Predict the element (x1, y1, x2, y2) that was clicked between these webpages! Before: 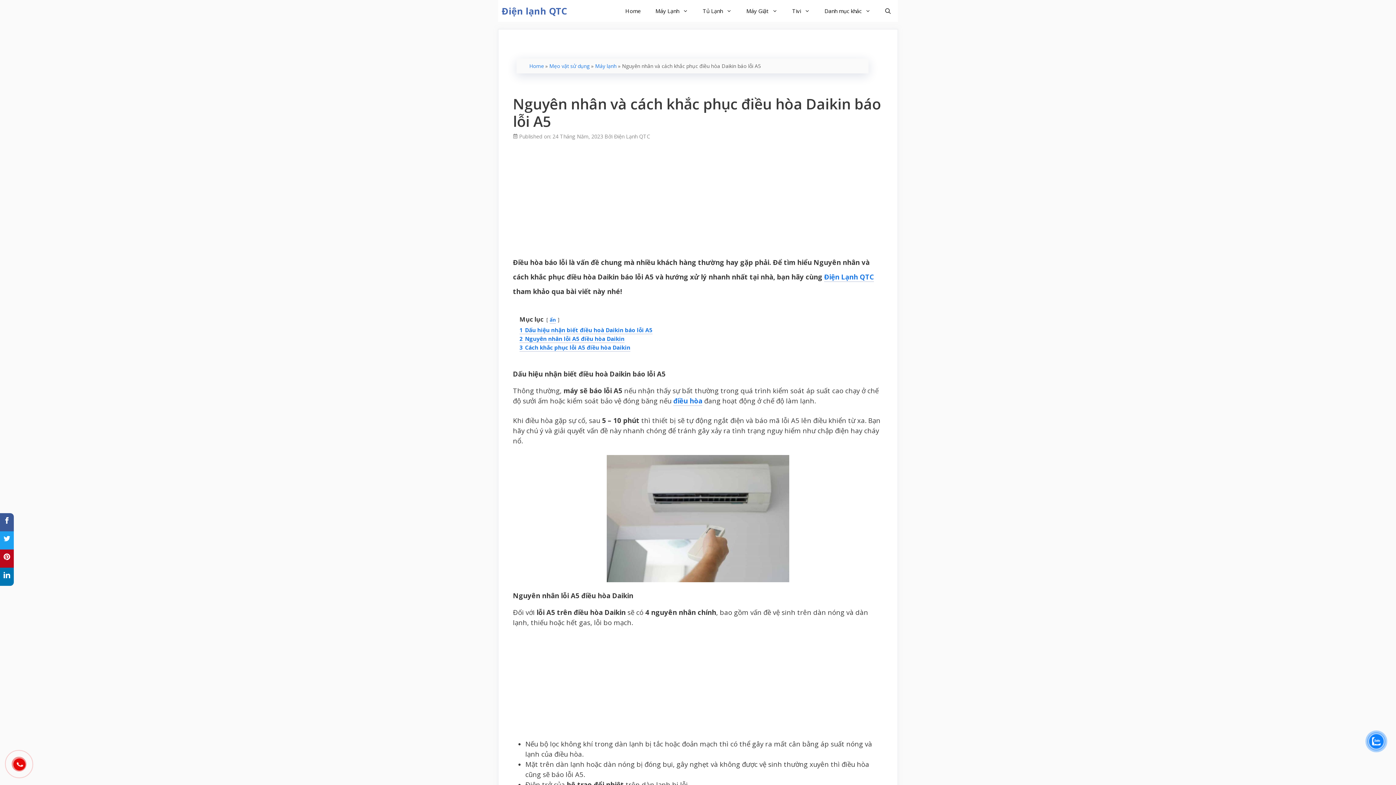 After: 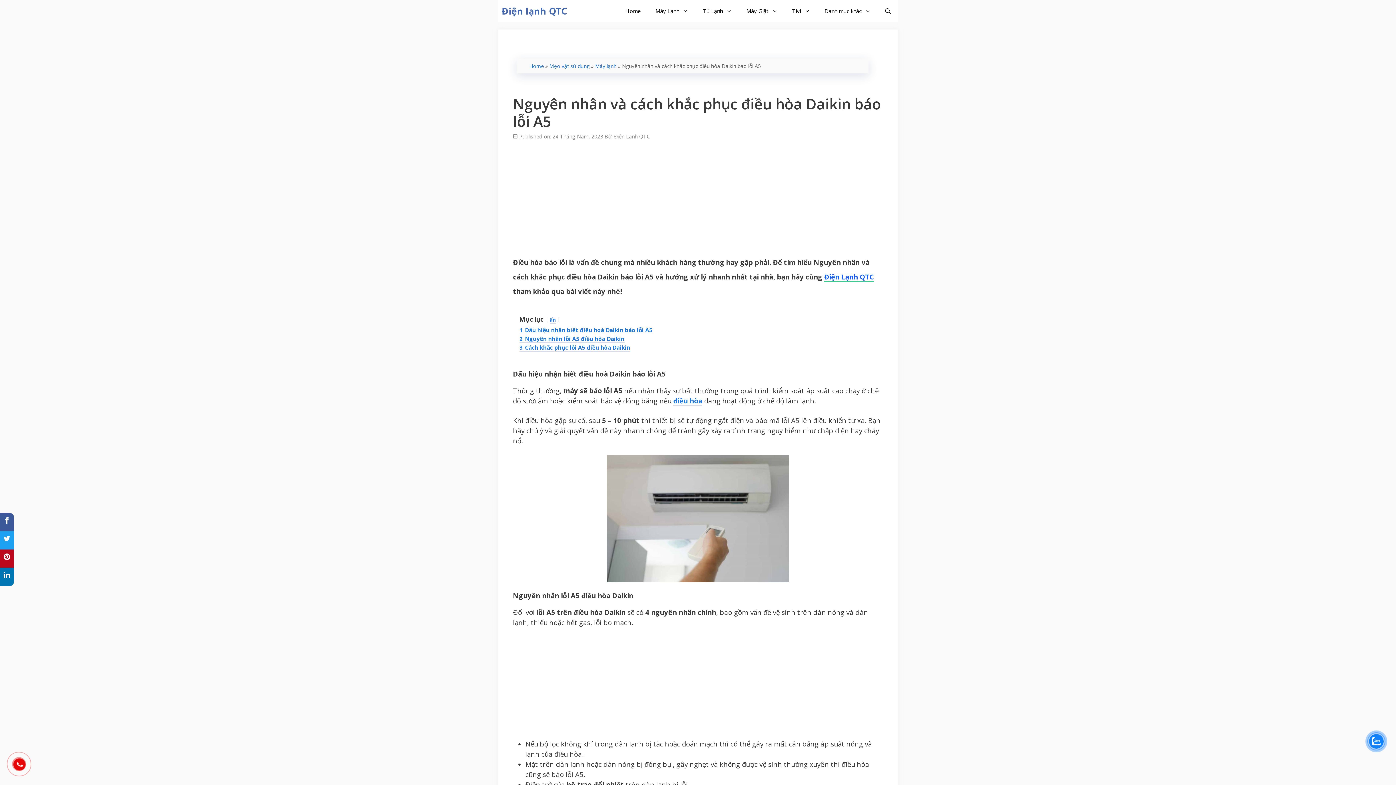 Action: label: Điện Lạnh QTC bbox: (824, 272, 874, 282)